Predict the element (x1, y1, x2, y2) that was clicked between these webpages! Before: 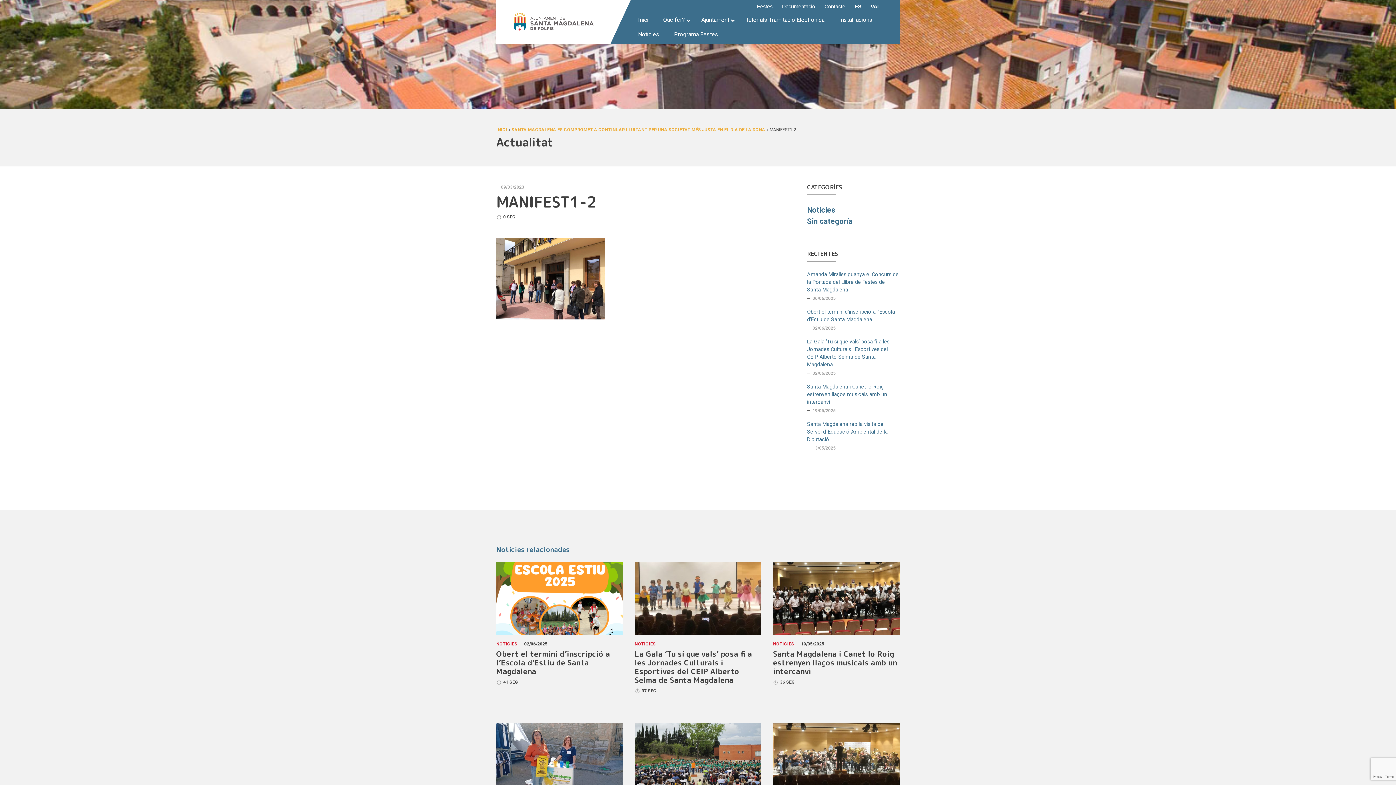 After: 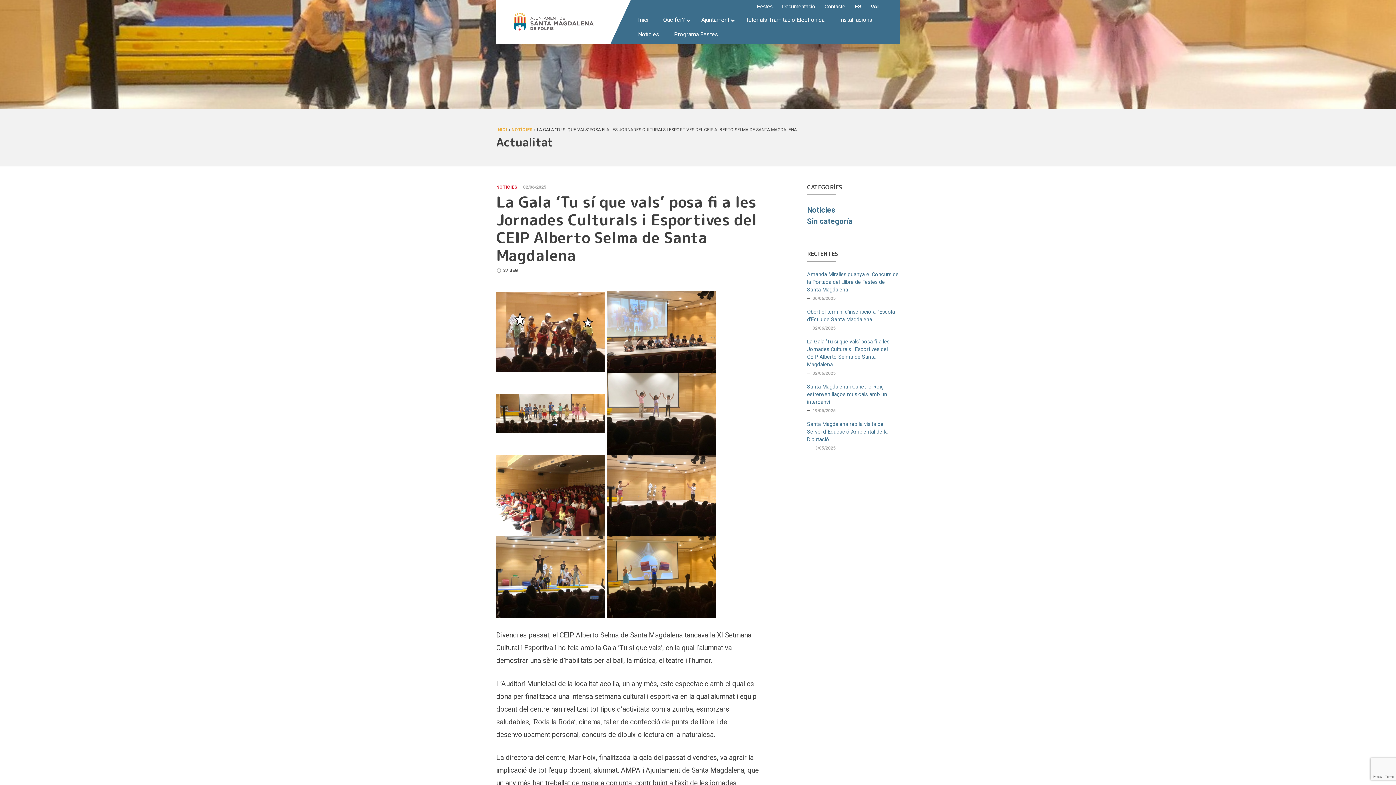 Action: bbox: (634, 595, 761, 601)